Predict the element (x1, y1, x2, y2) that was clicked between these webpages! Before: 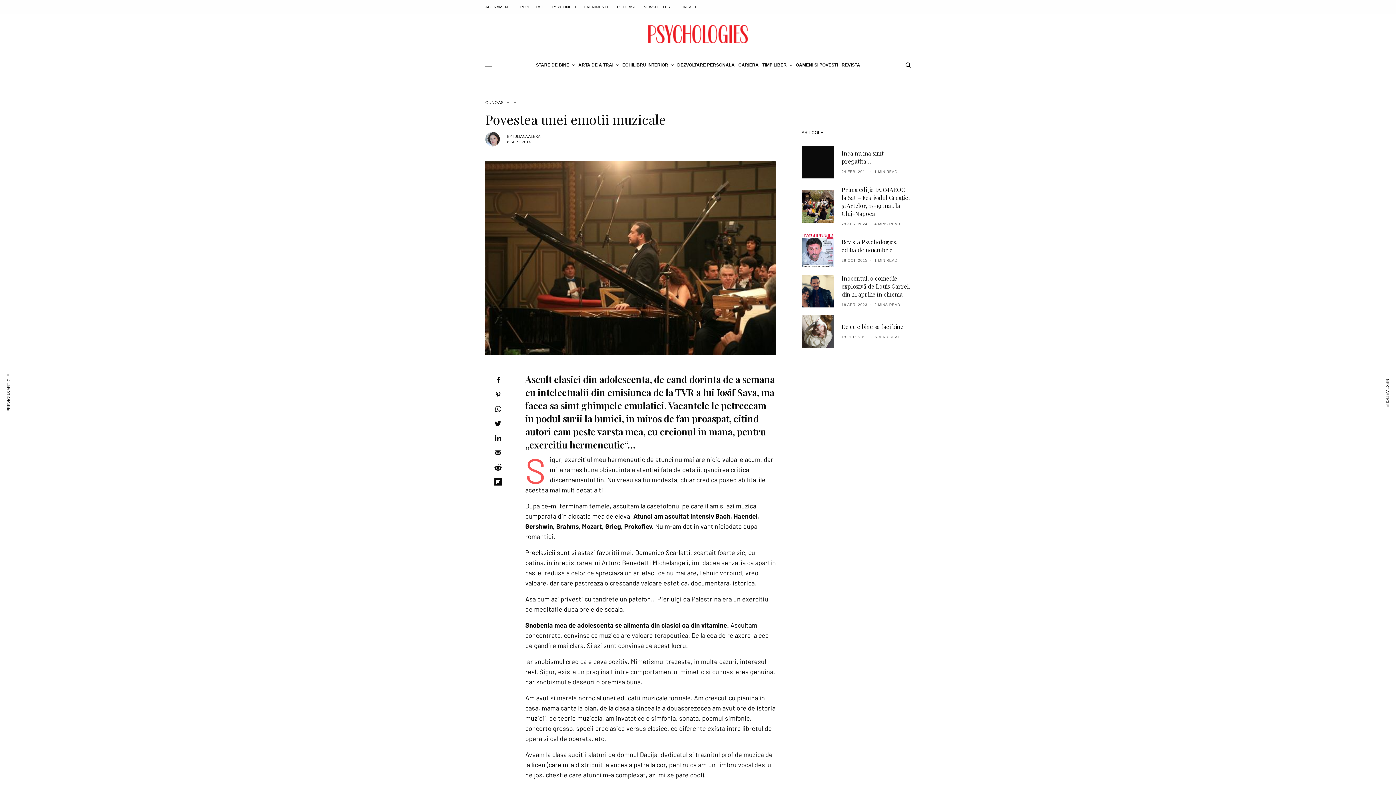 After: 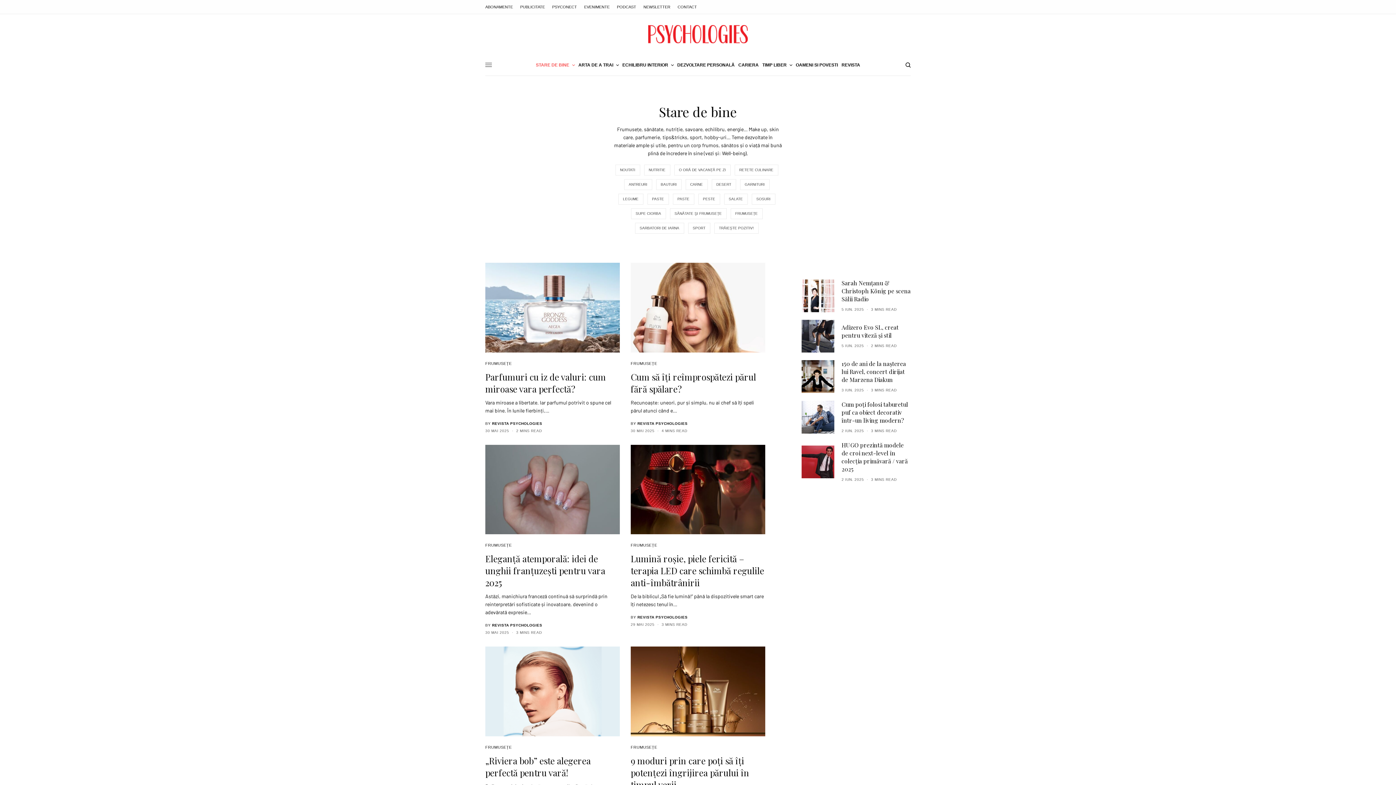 Action: bbox: (536, 54, 574, 75) label: STARE DE BINE